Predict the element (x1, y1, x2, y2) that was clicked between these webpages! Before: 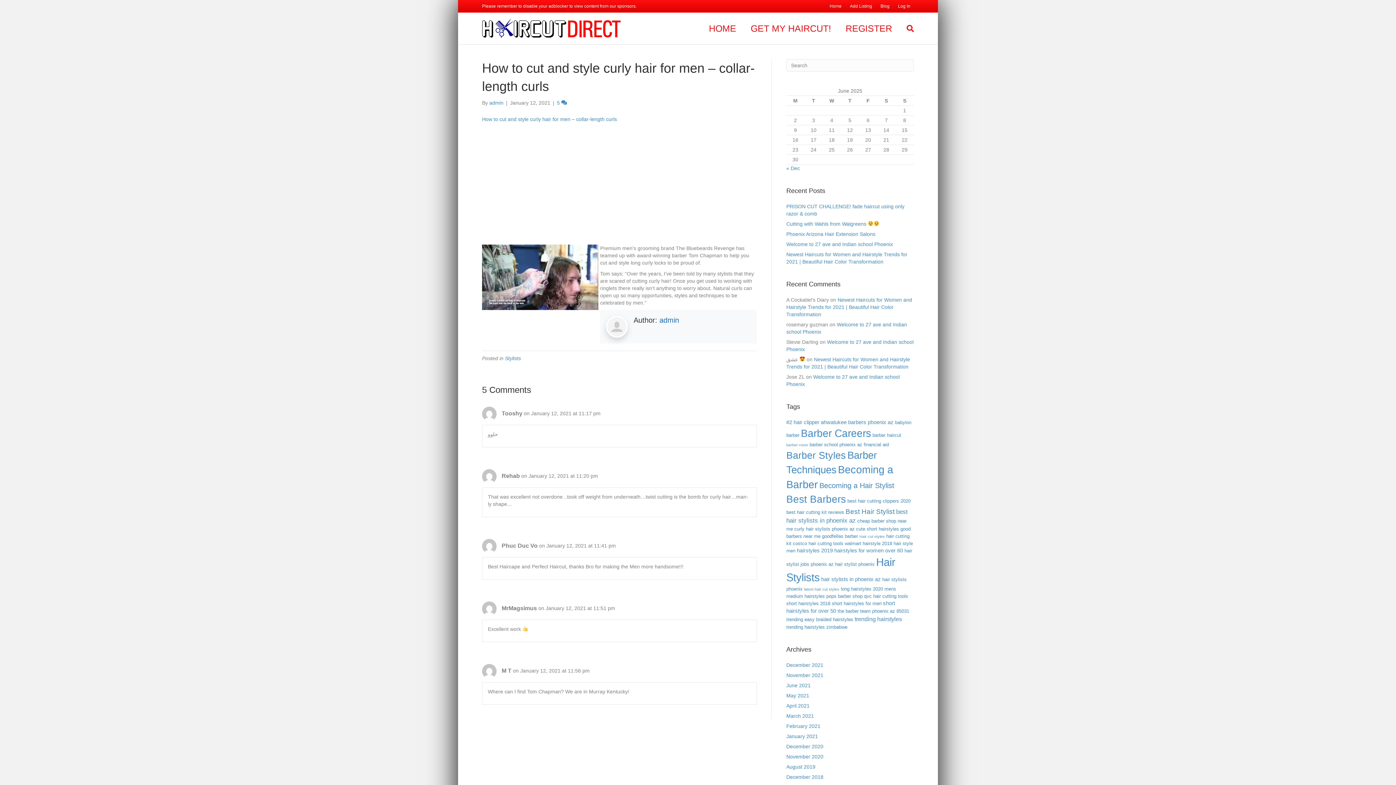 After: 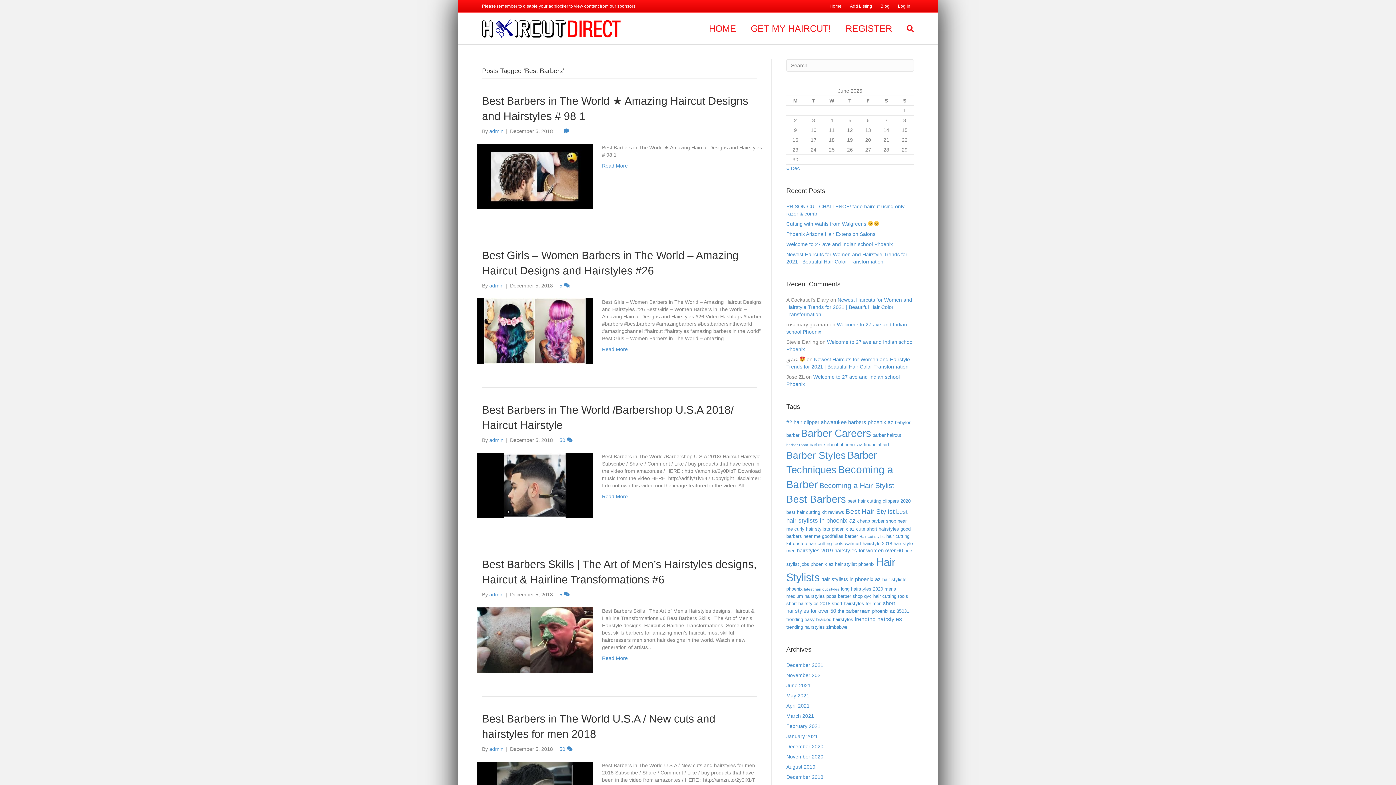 Action: label: Best Barbers (35 items) bbox: (786, 493, 846, 505)